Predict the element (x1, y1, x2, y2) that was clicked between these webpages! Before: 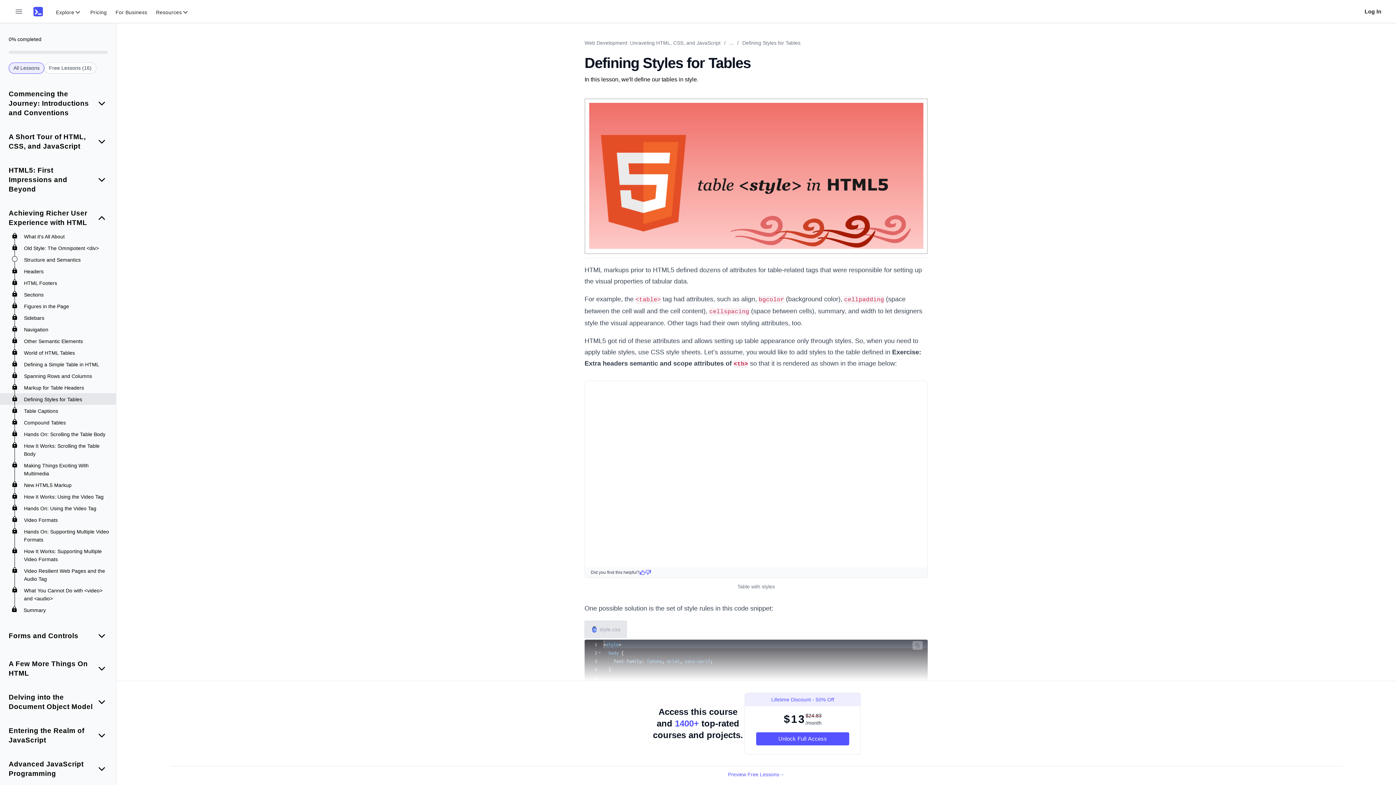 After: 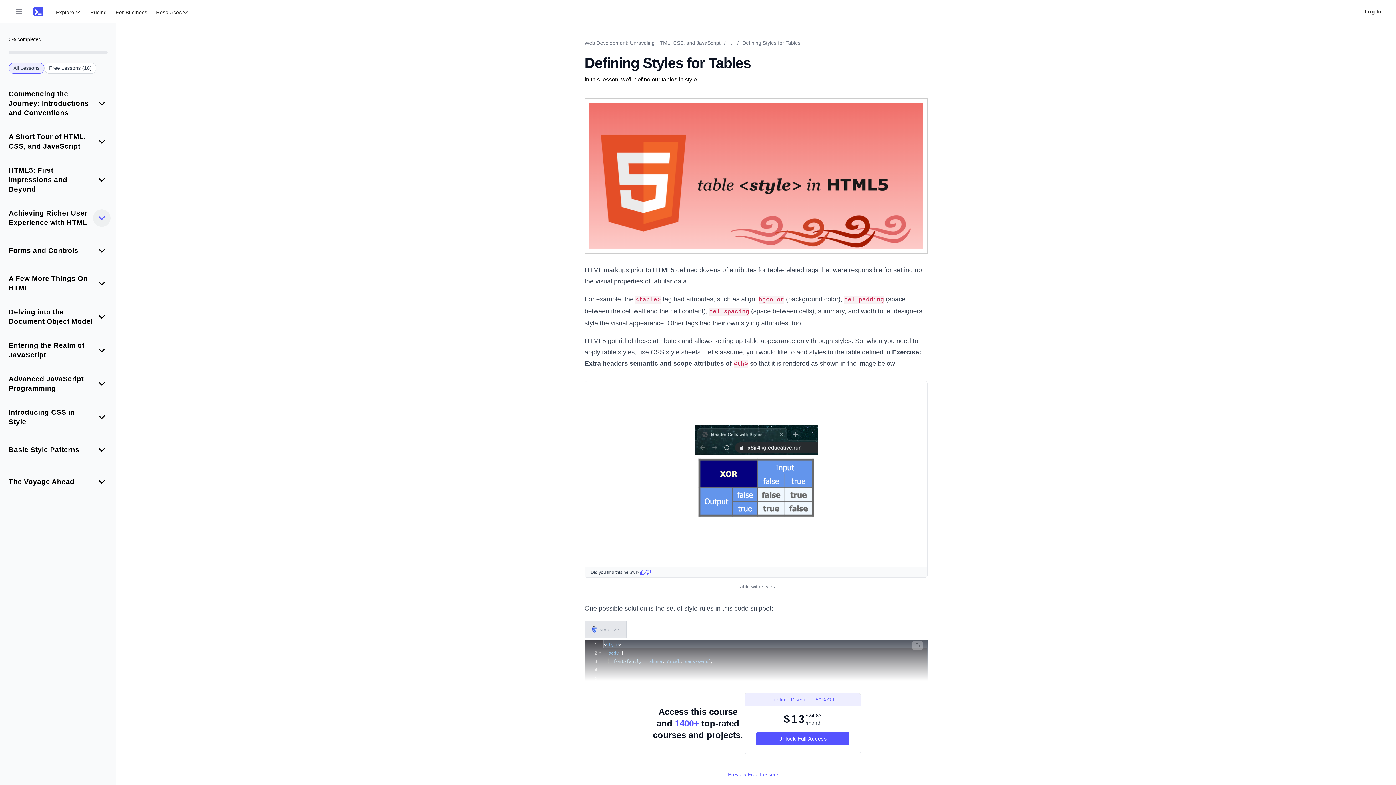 Action: label: collapse category bbox: (93, 209, 110, 226)